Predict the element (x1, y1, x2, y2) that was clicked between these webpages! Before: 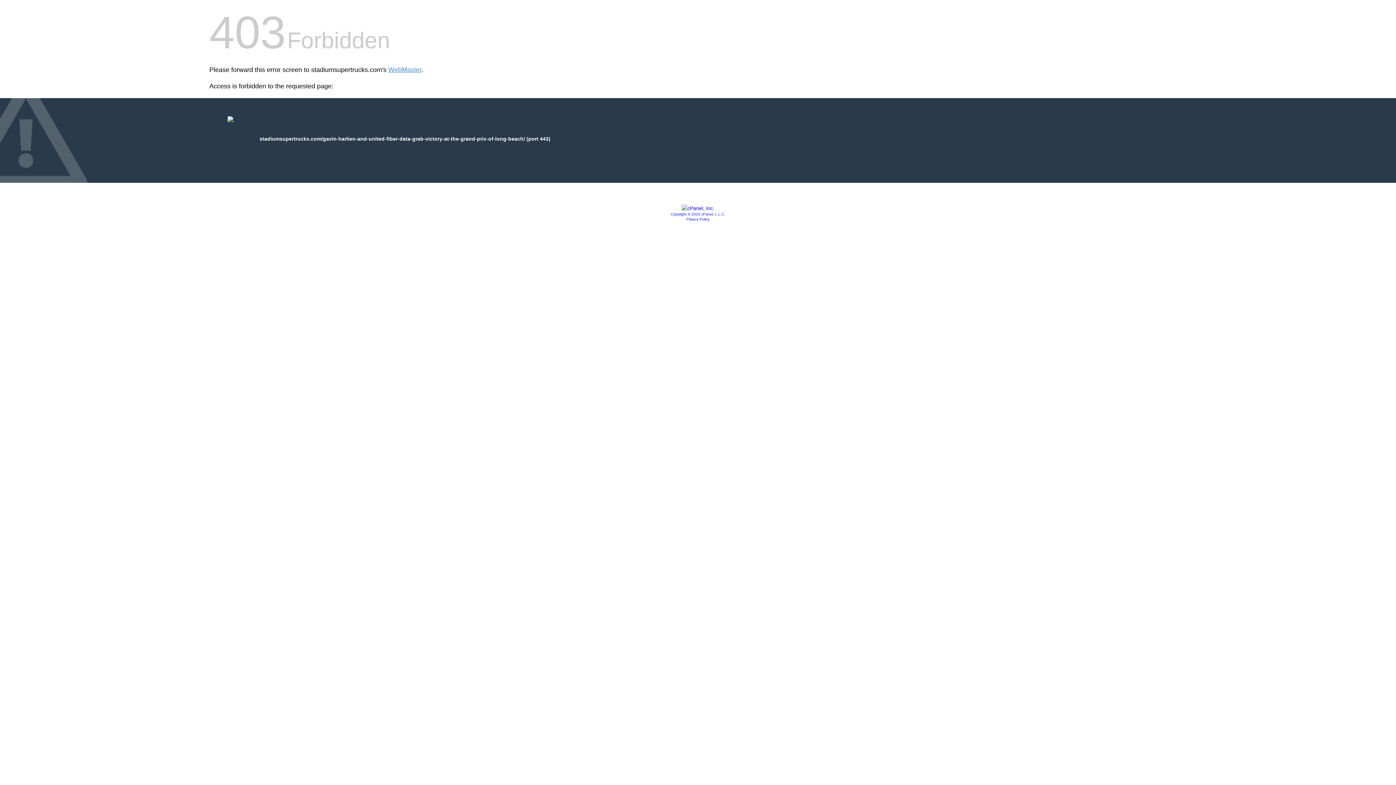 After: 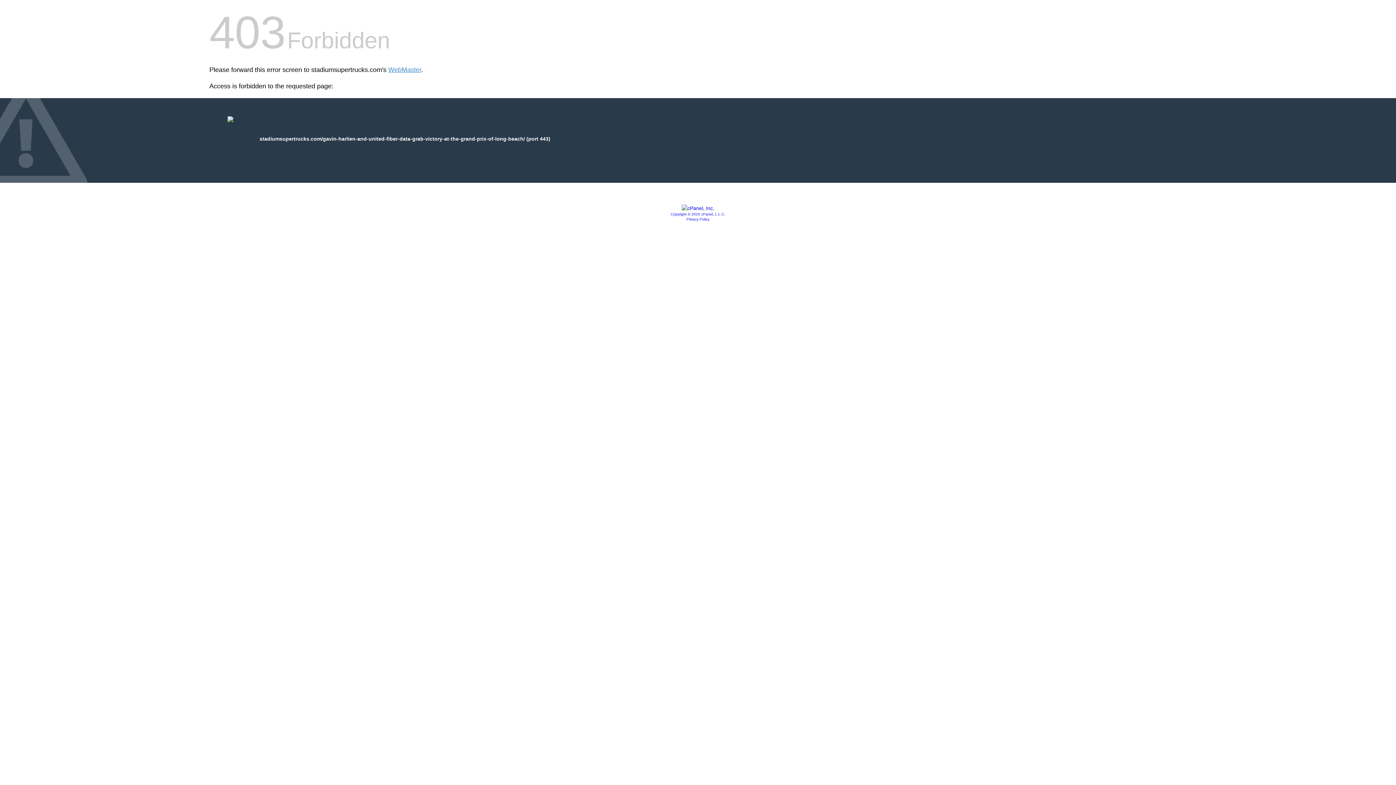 Action: label: Copyright © 2020 cPanel, L.L.C. bbox: (670, 212, 725, 216)